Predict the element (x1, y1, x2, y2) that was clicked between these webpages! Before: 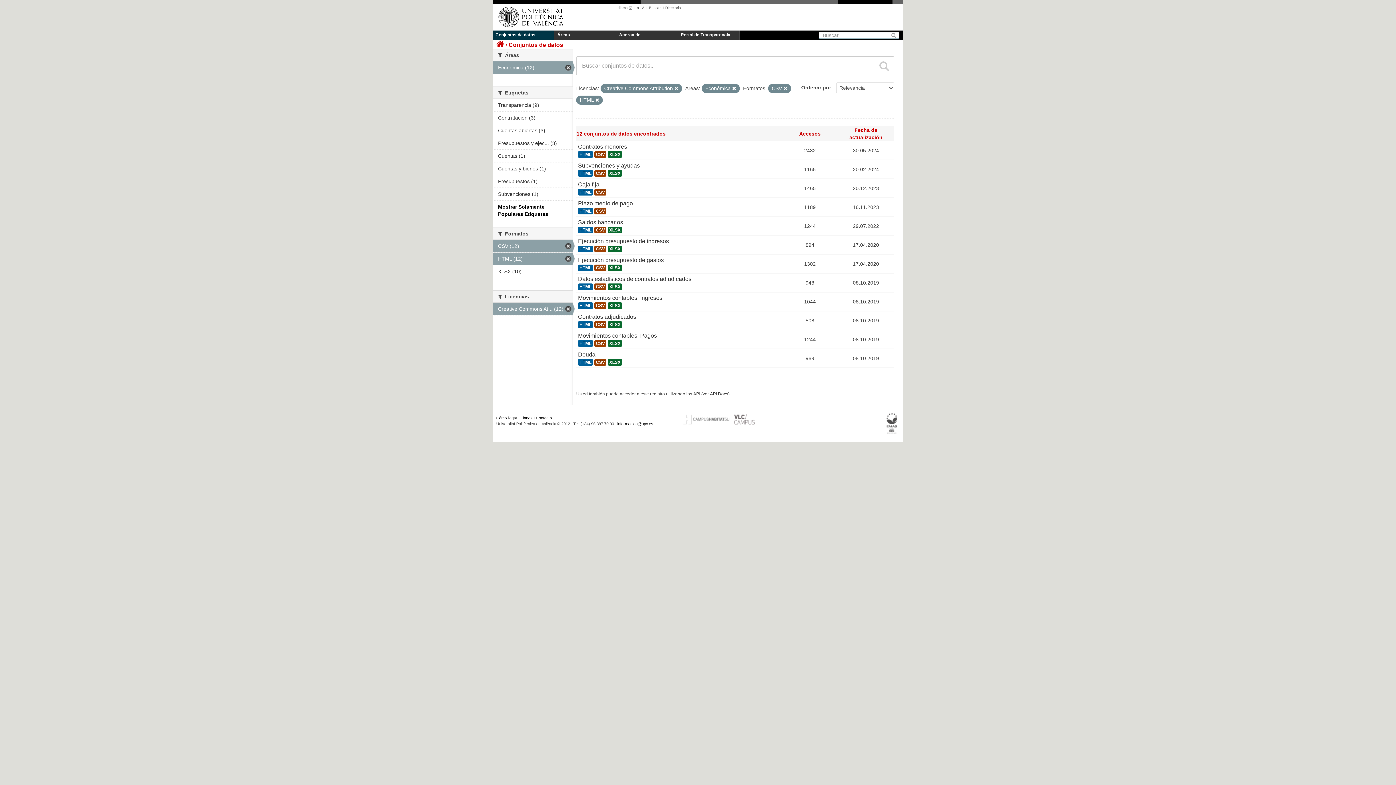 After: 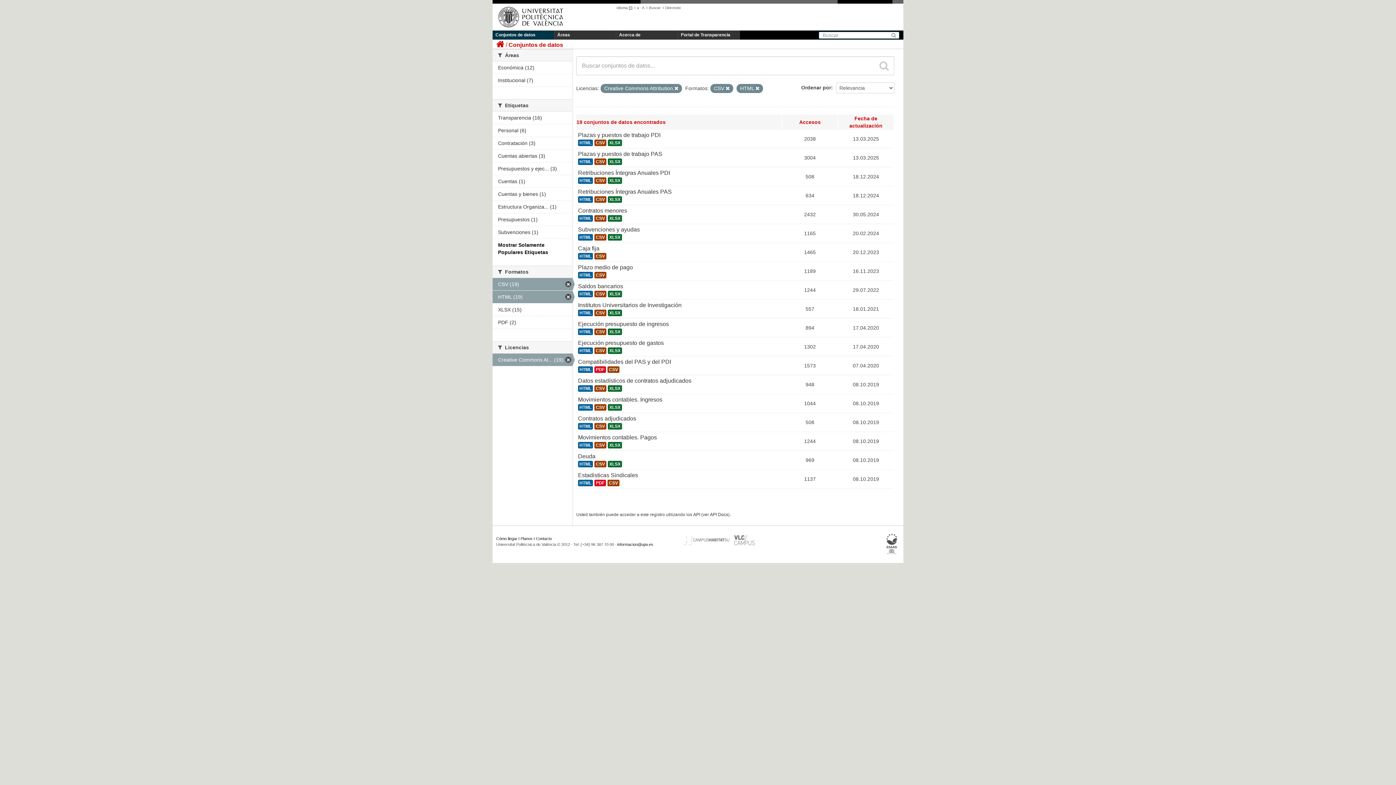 Action: bbox: (492, 61, 572, 73) label: Económica (12)